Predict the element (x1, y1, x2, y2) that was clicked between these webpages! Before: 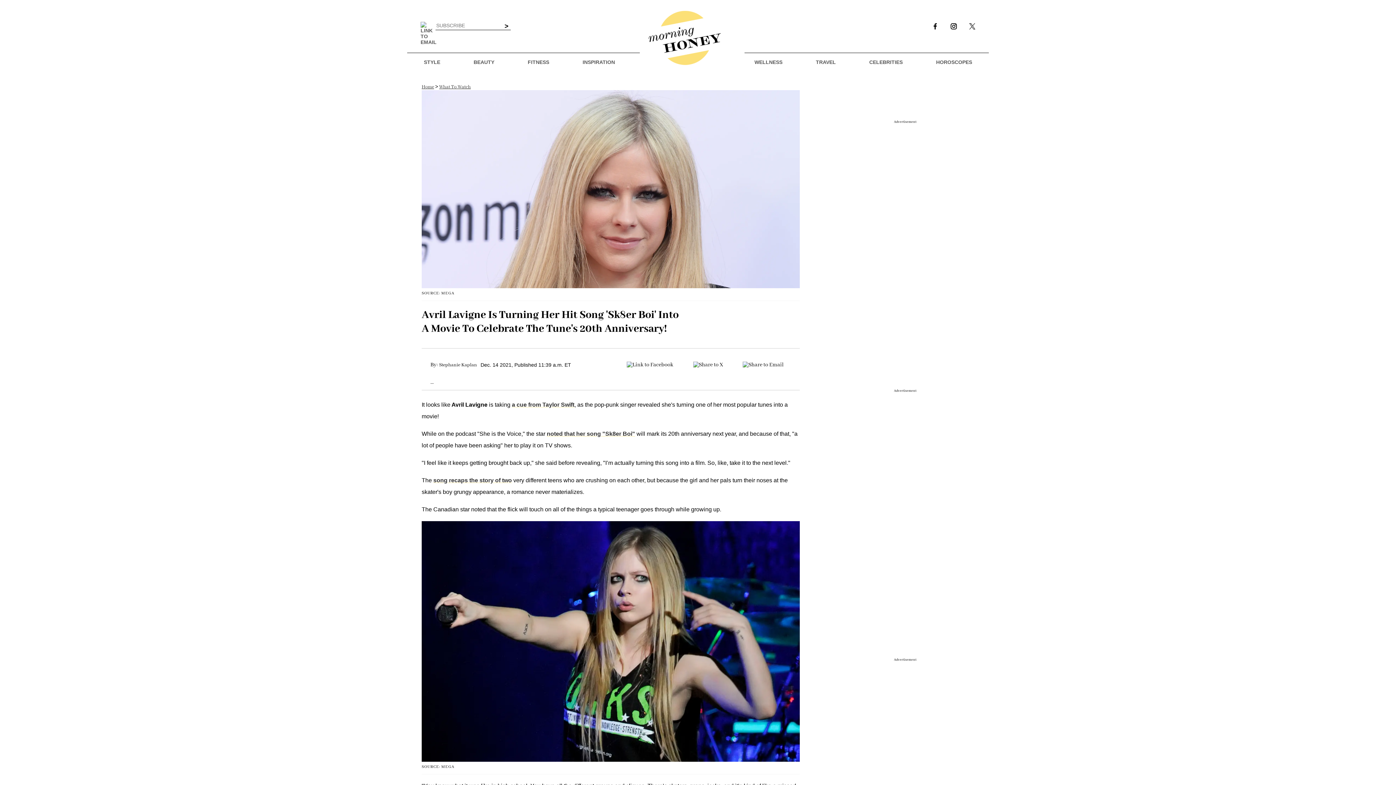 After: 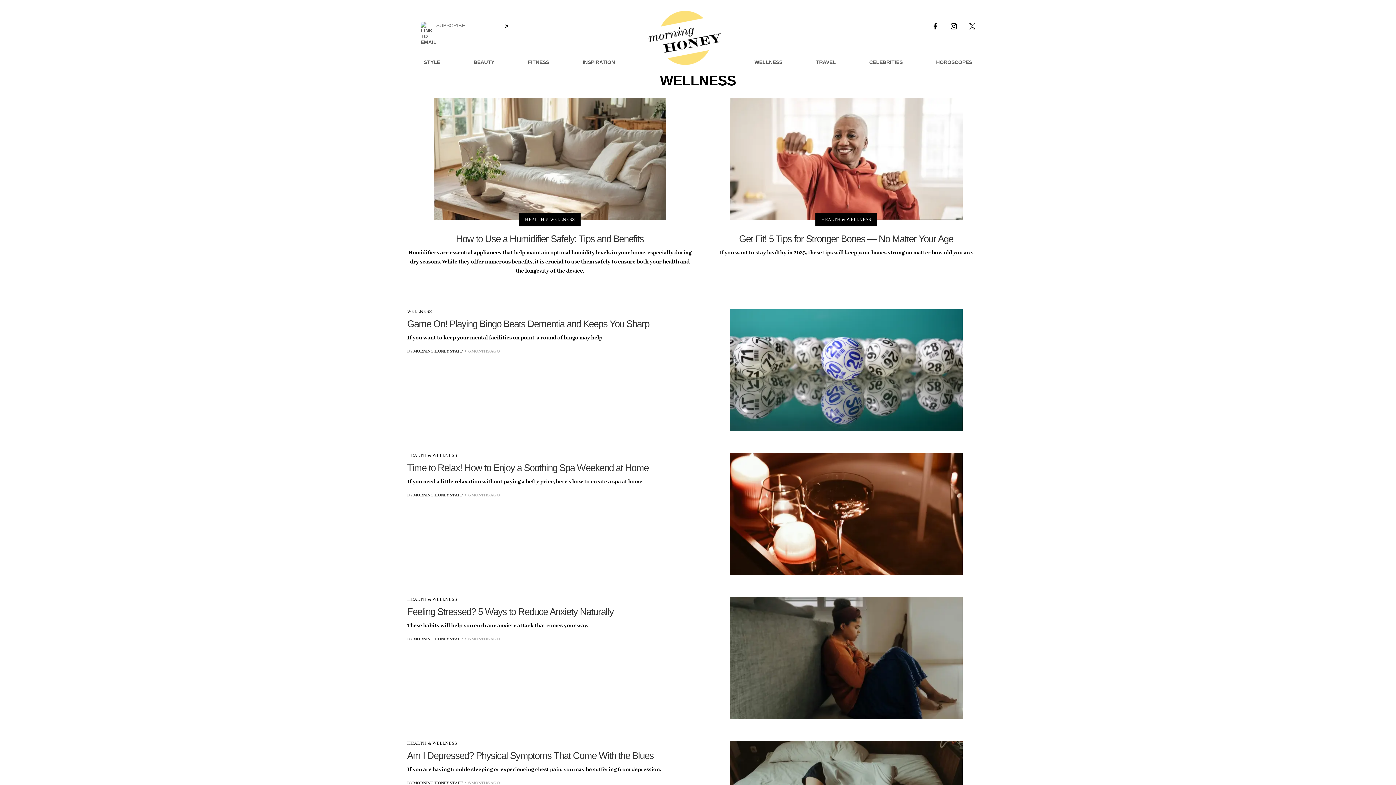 Action: bbox: (748, 55, 788, 68) label: WELLNESS